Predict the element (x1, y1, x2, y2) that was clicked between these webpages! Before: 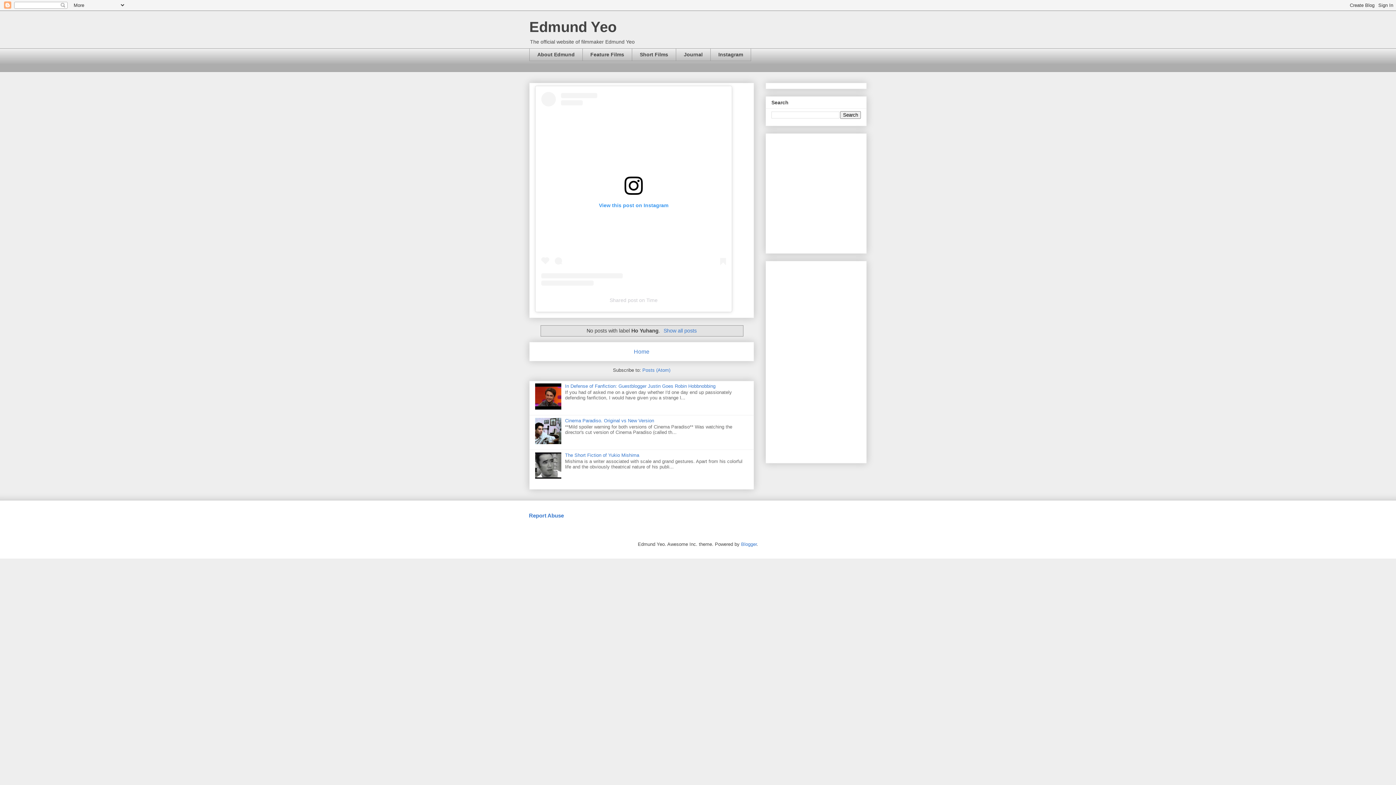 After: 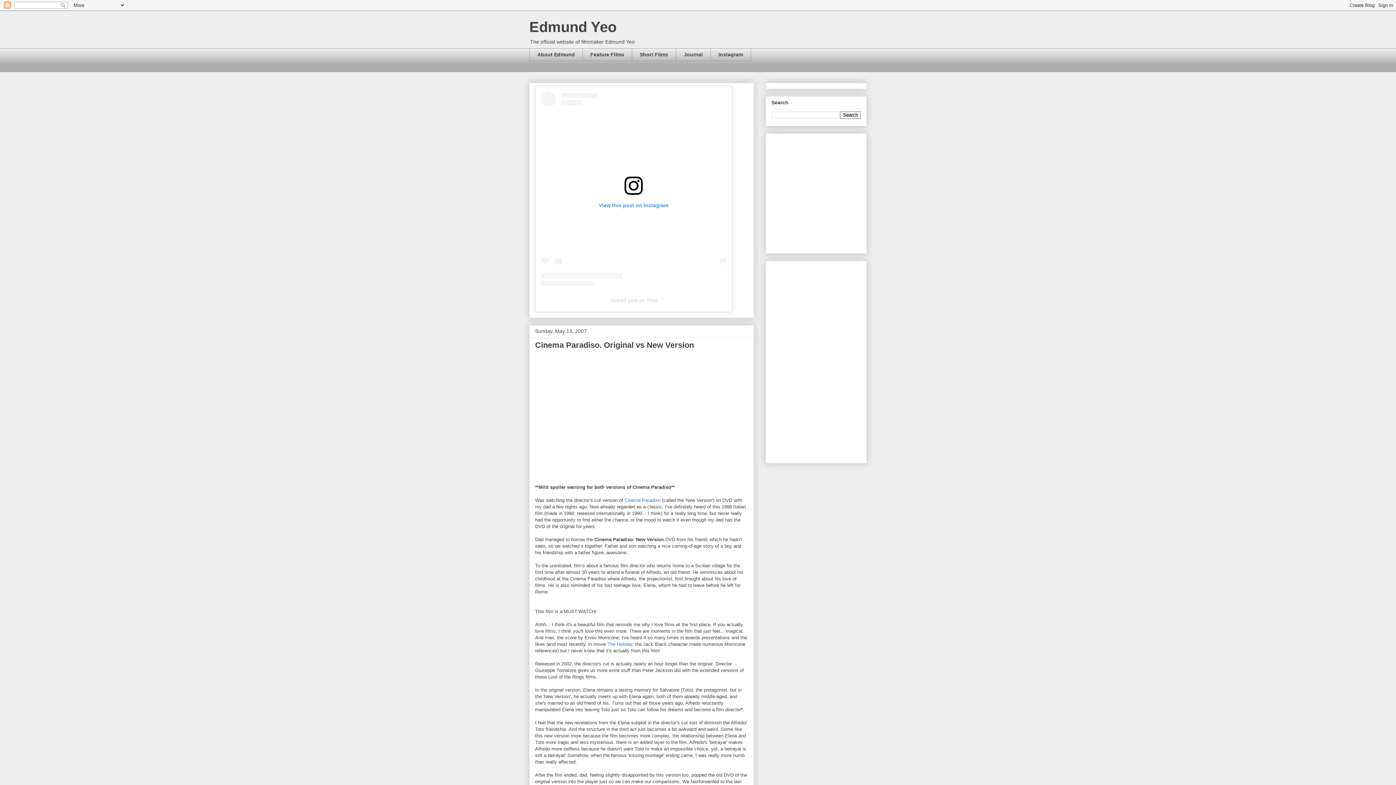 Action: label: Cinema Paradiso. Original vs New Version bbox: (565, 418, 654, 423)